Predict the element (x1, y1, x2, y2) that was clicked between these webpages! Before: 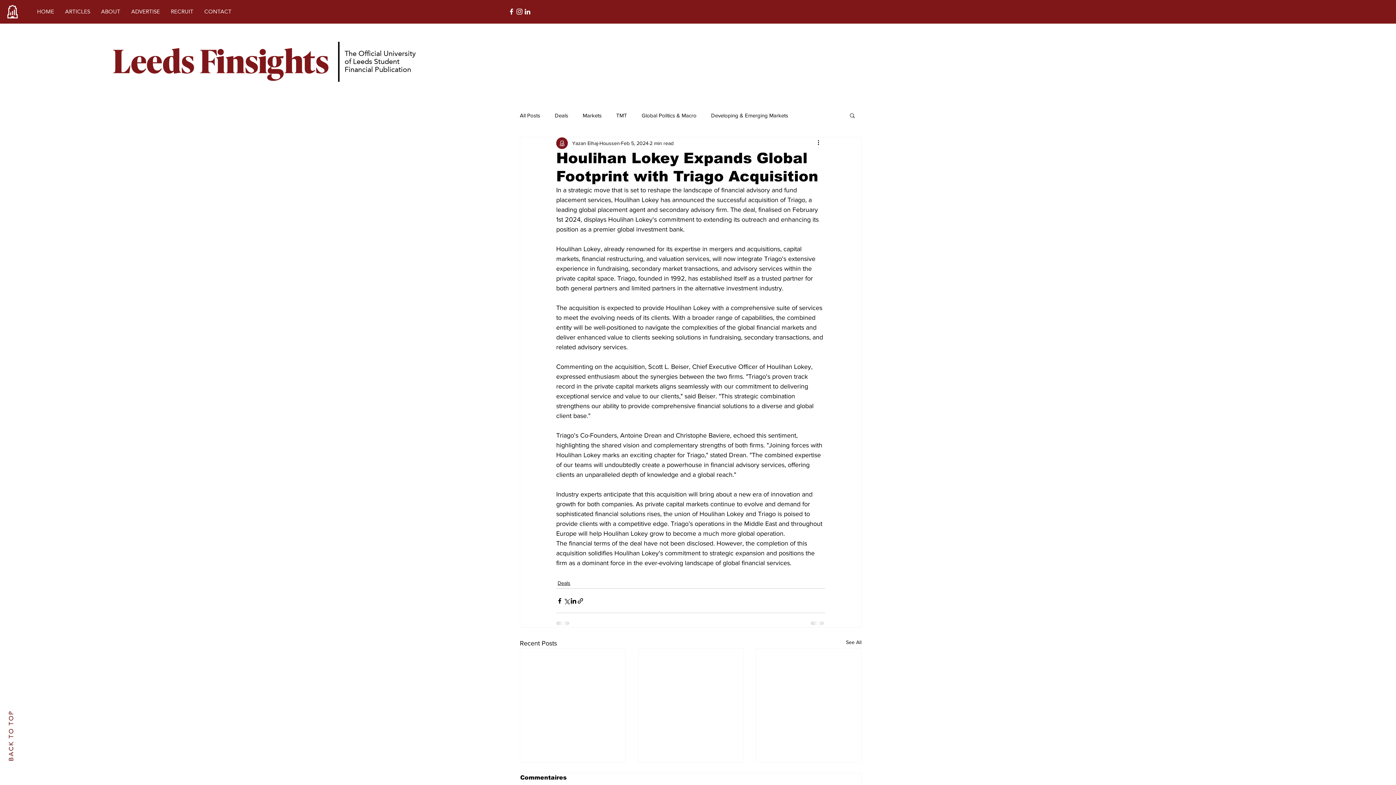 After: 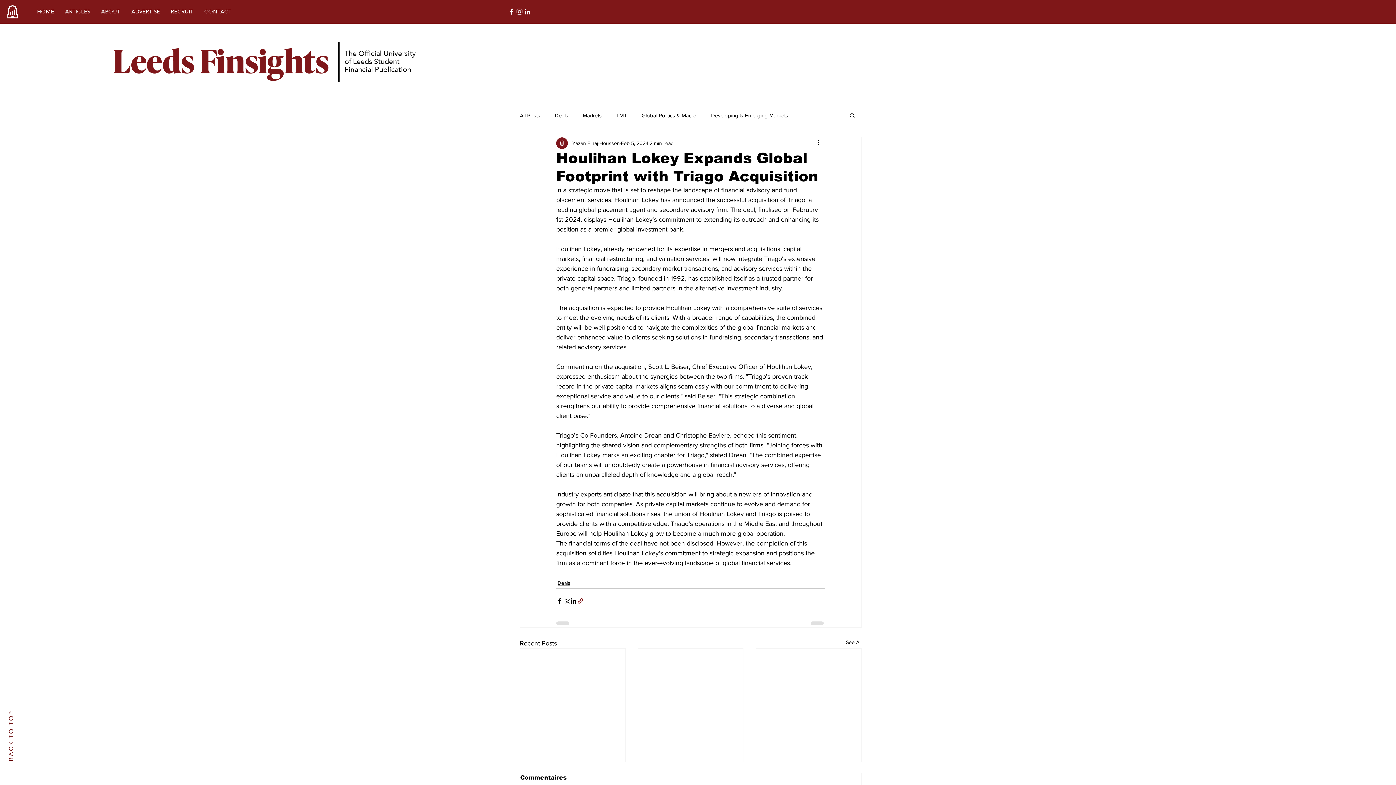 Action: label: Share via link bbox: (577, 597, 584, 604)